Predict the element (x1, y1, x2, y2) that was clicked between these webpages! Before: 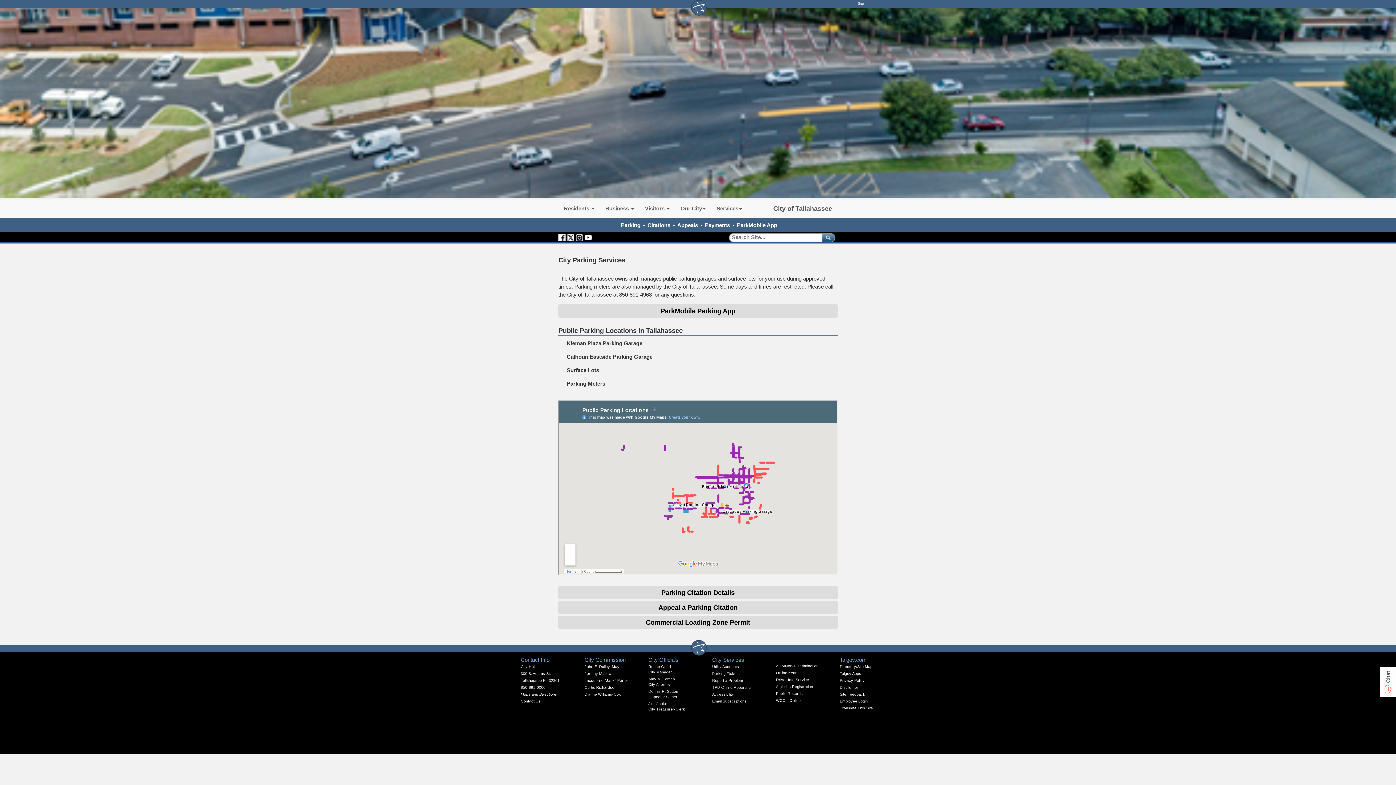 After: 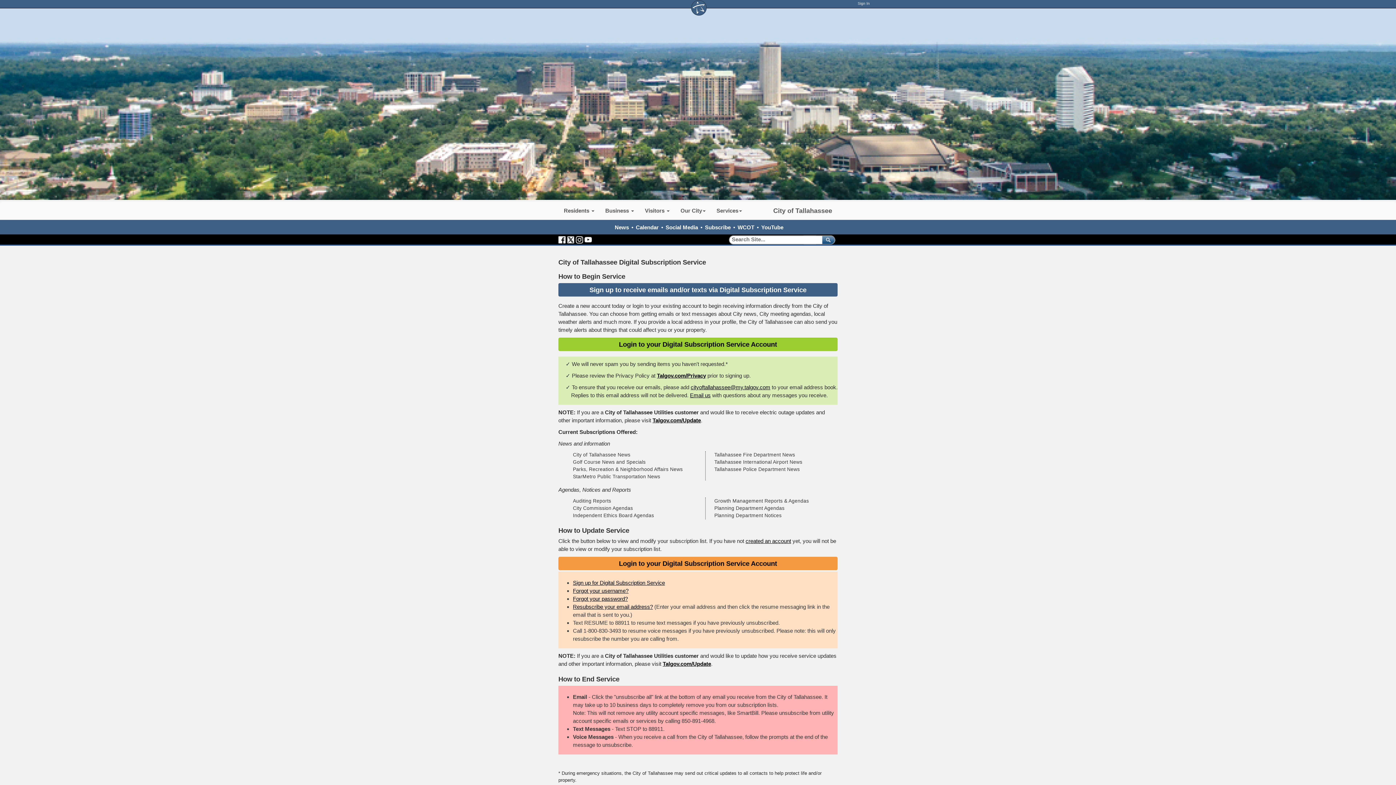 Action: label: Email Subscriptions bbox: (712, 699, 746, 703)